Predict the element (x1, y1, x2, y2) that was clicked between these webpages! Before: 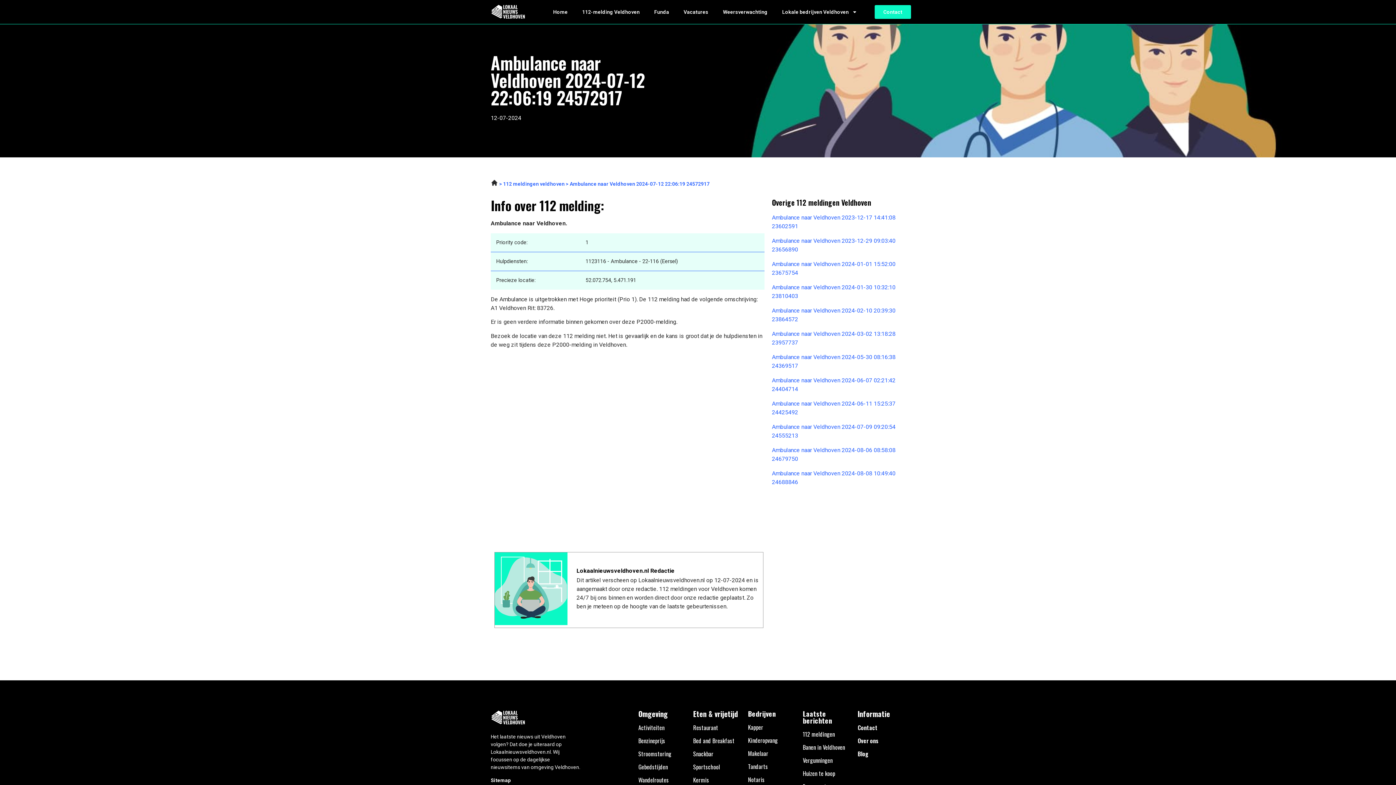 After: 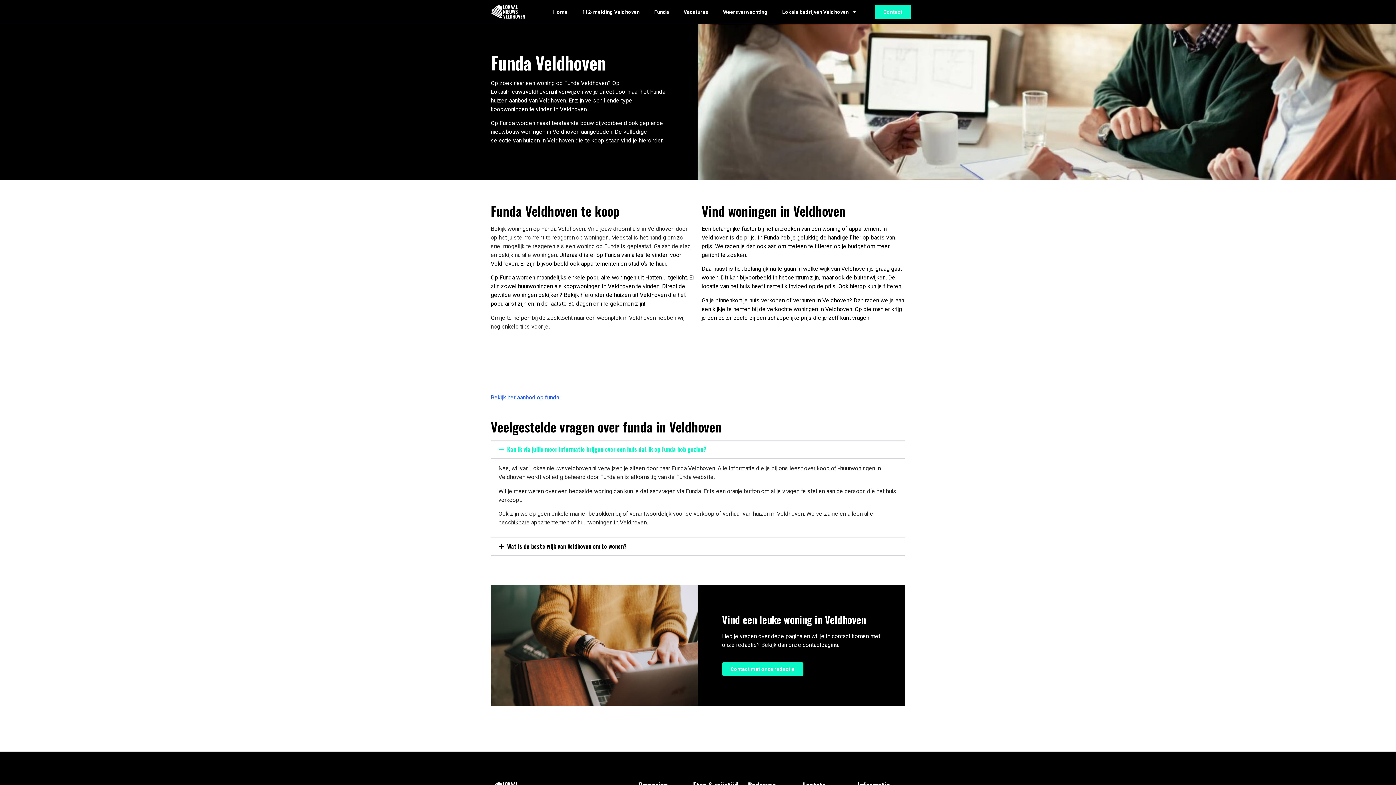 Action: label: Funda bbox: (647, 3, 676, 20)